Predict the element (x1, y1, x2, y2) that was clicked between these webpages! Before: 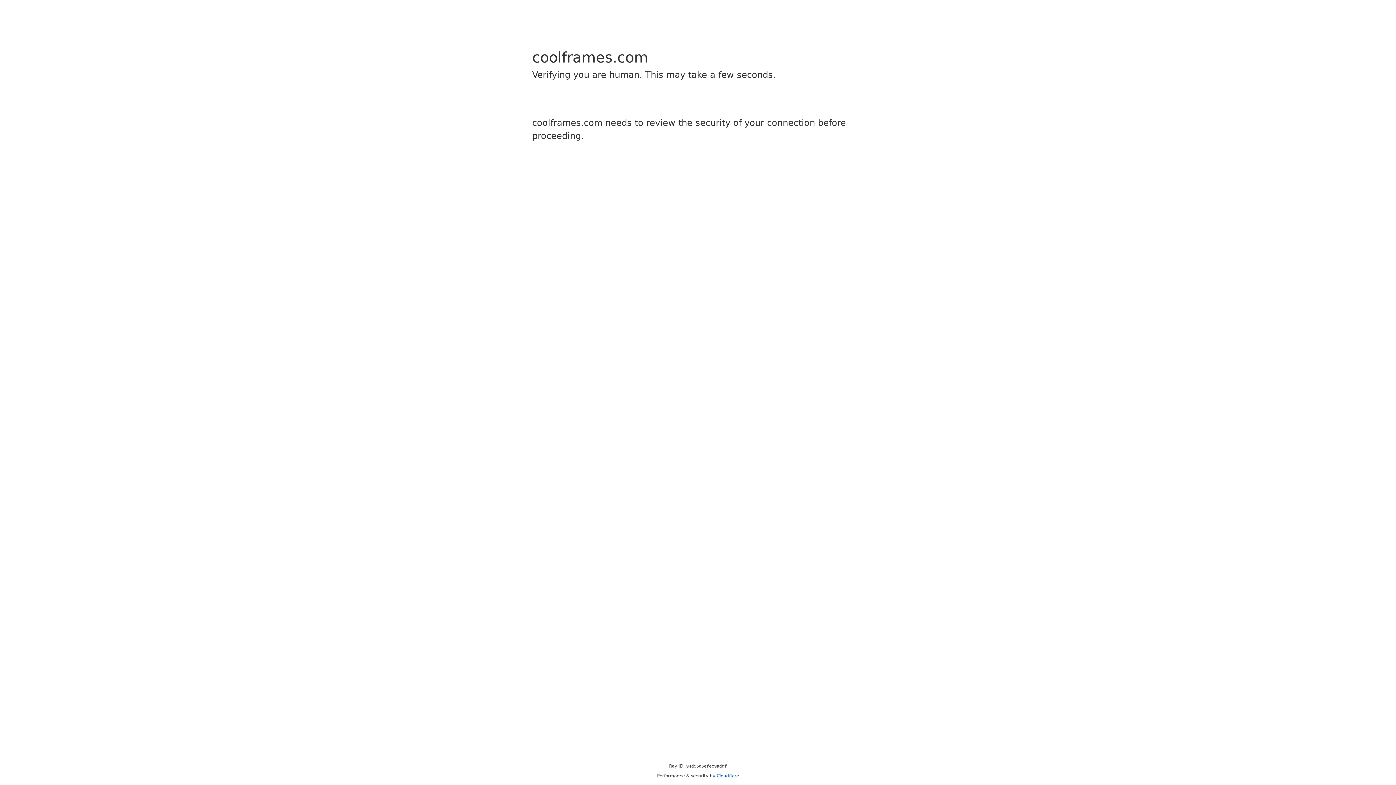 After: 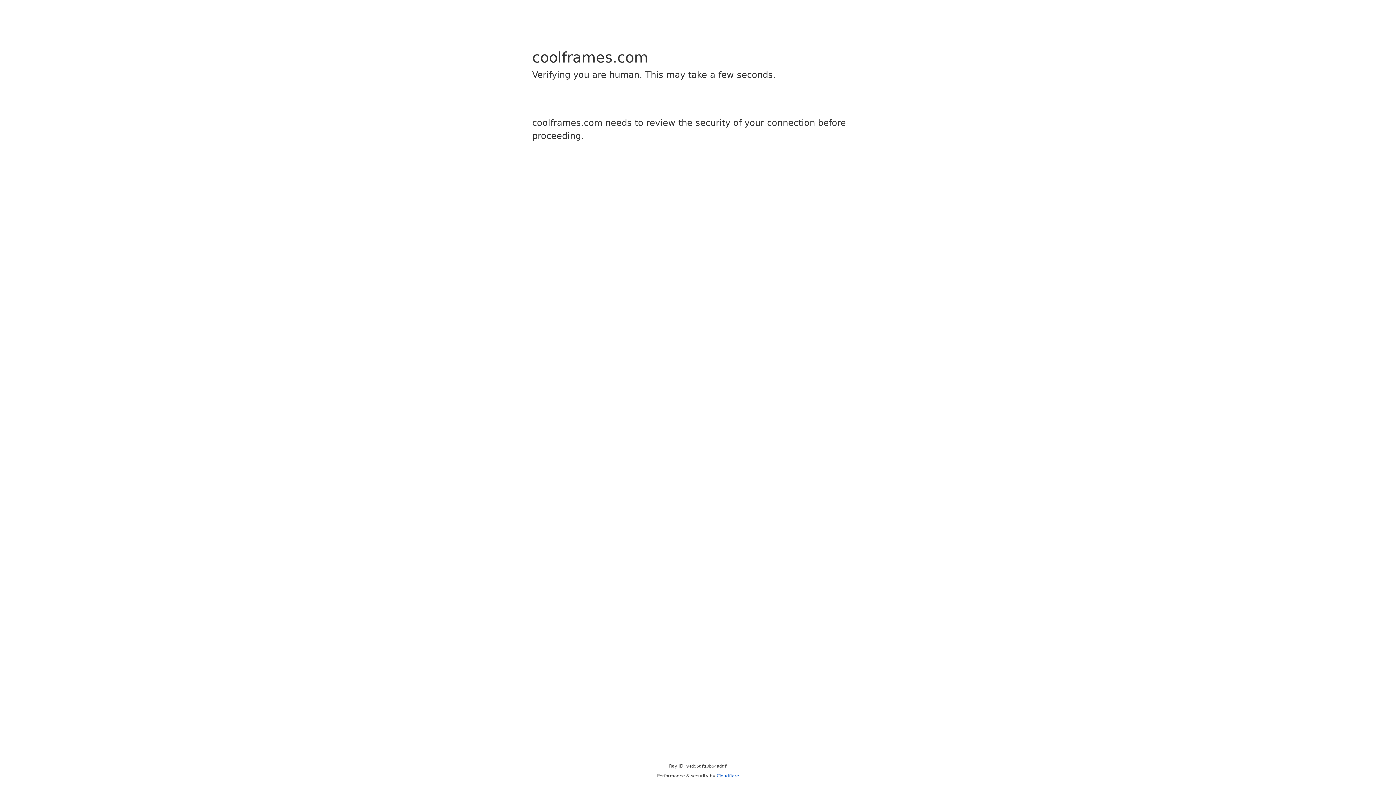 Action: label: Cloudflare bbox: (716, 773, 739, 778)